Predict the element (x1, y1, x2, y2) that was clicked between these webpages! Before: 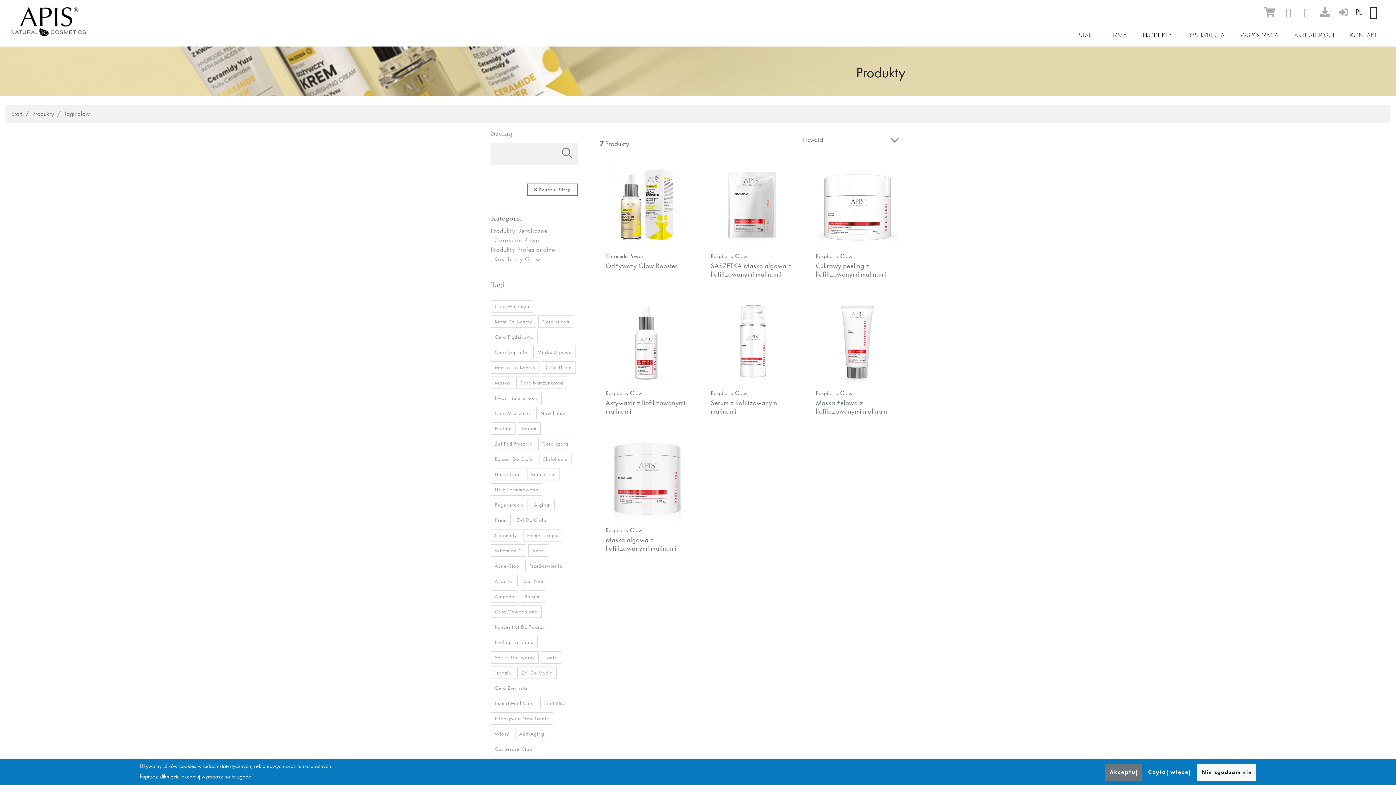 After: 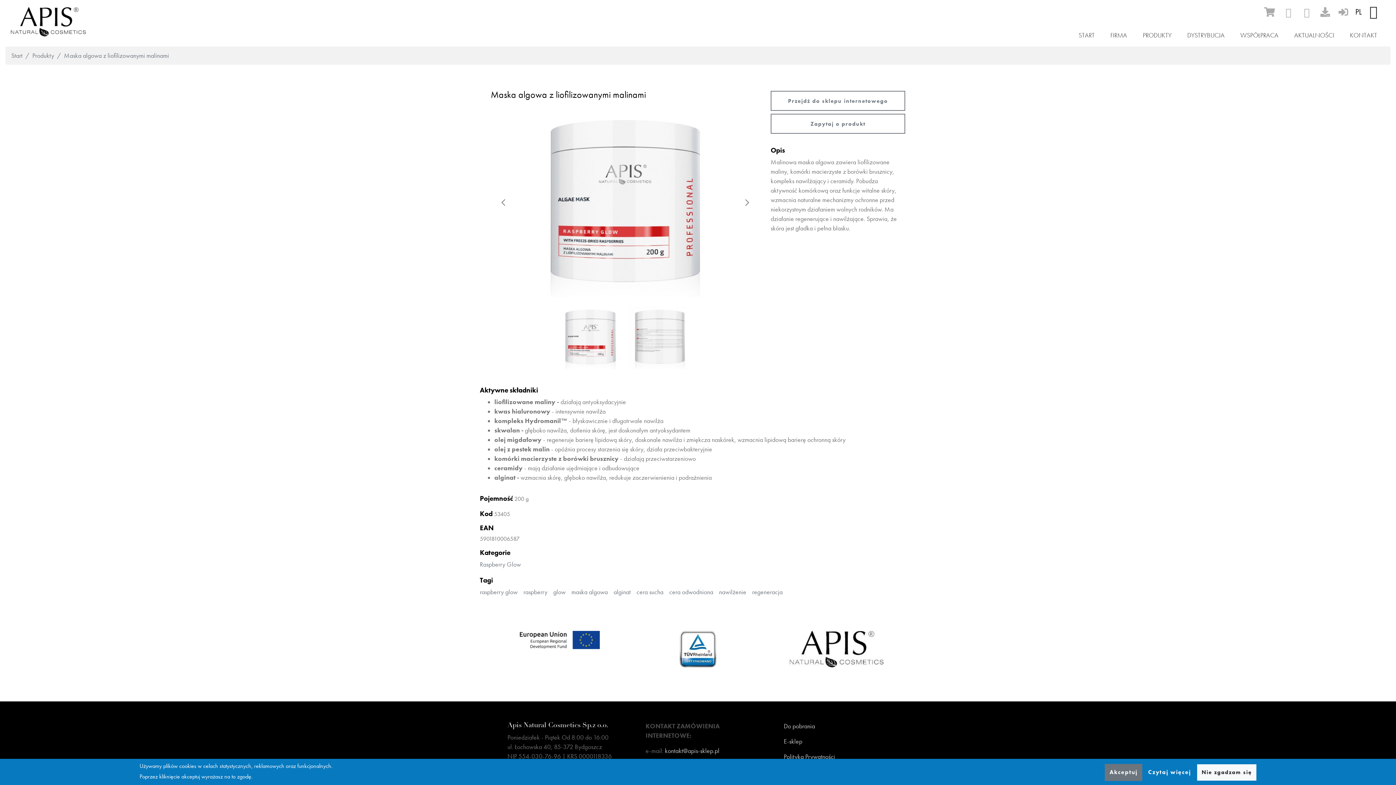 Action: bbox: (600, 432, 695, 558) label: Raspberry Glow
Maska algowa z liofilizowanymi malinami